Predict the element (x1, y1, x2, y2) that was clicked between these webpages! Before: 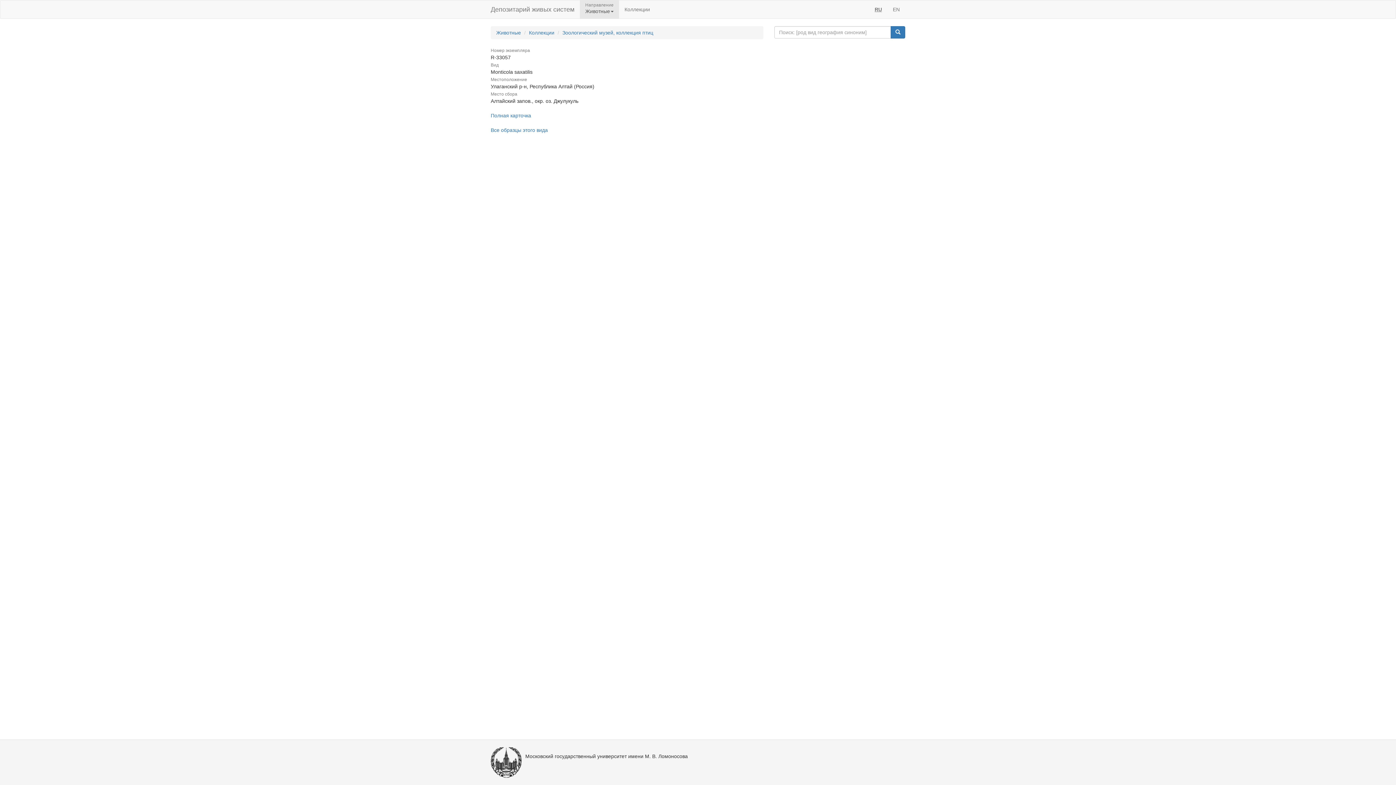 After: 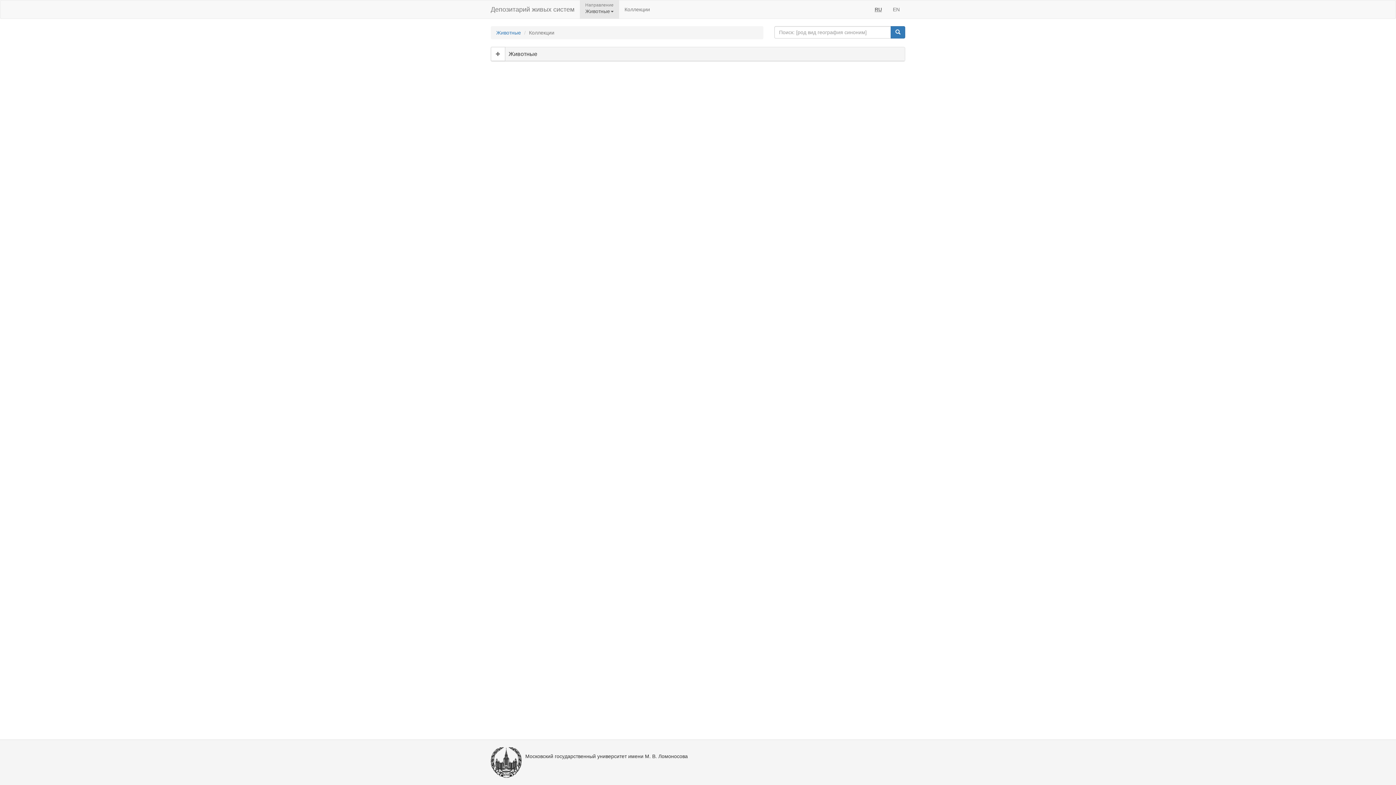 Action: label: Коллекции bbox: (619, 0, 655, 18)